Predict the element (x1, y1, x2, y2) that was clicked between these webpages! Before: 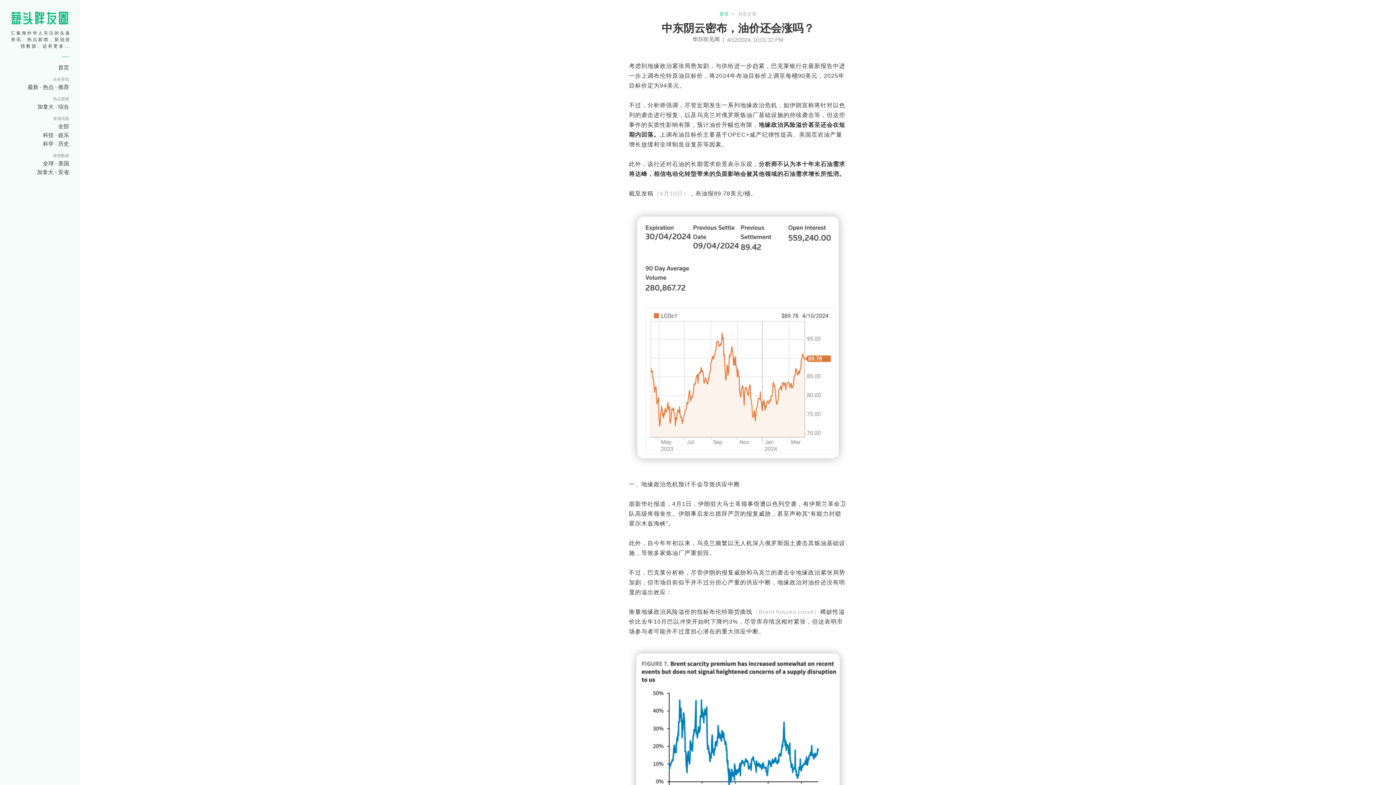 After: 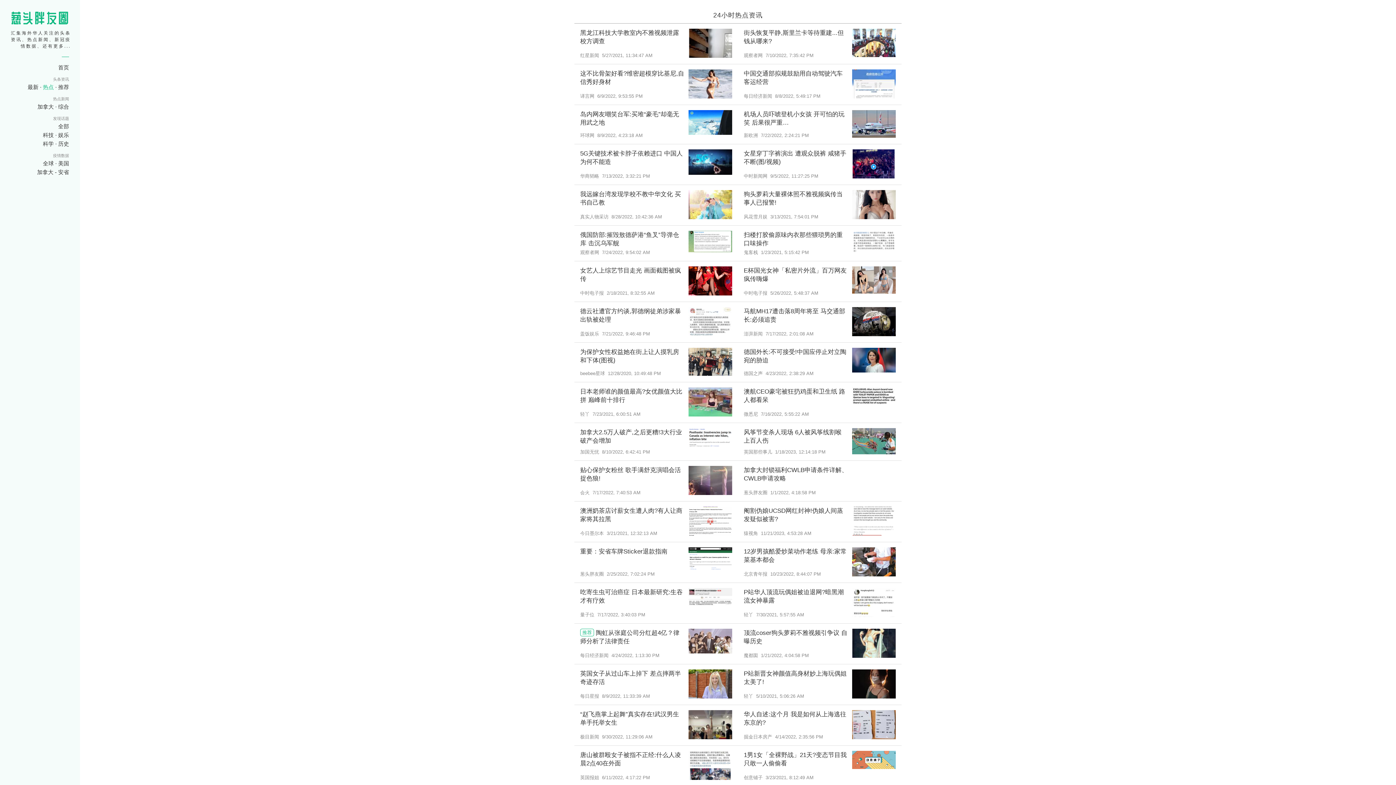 Action: bbox: (42, 83, 53, 90) label: 热点